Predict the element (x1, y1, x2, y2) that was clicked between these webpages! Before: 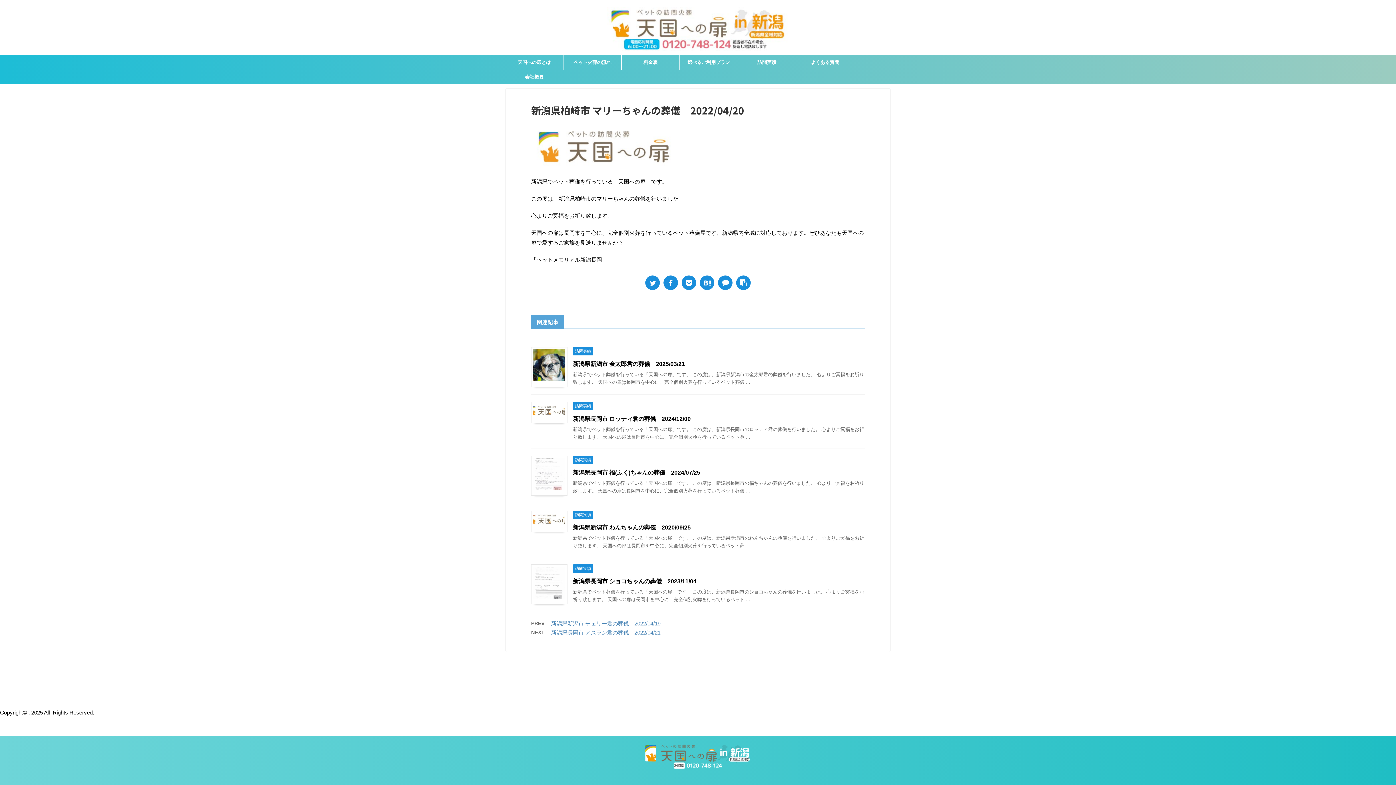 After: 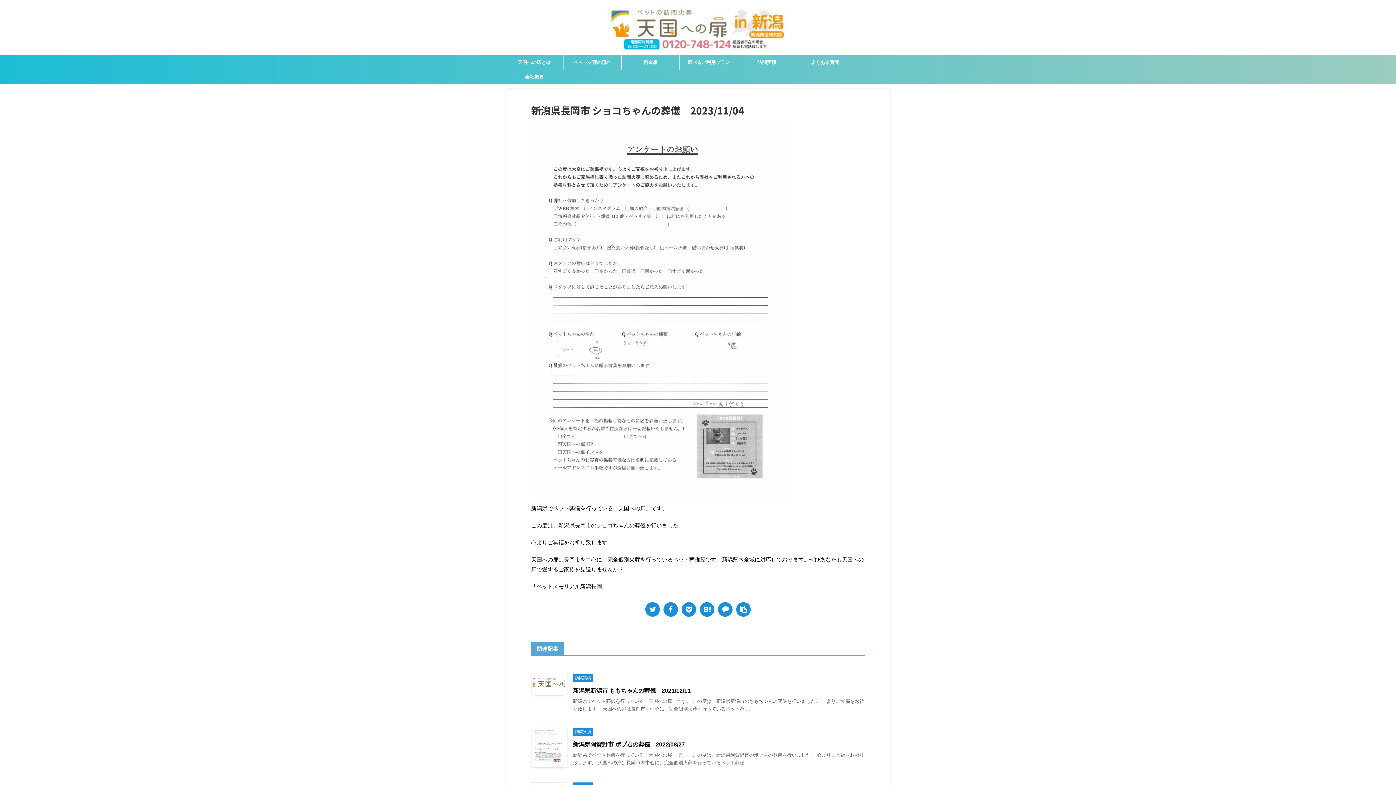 Action: bbox: (573, 578, 696, 584) label: 新潟県長岡市 ショコちゃんの葬儀　2023/11/04